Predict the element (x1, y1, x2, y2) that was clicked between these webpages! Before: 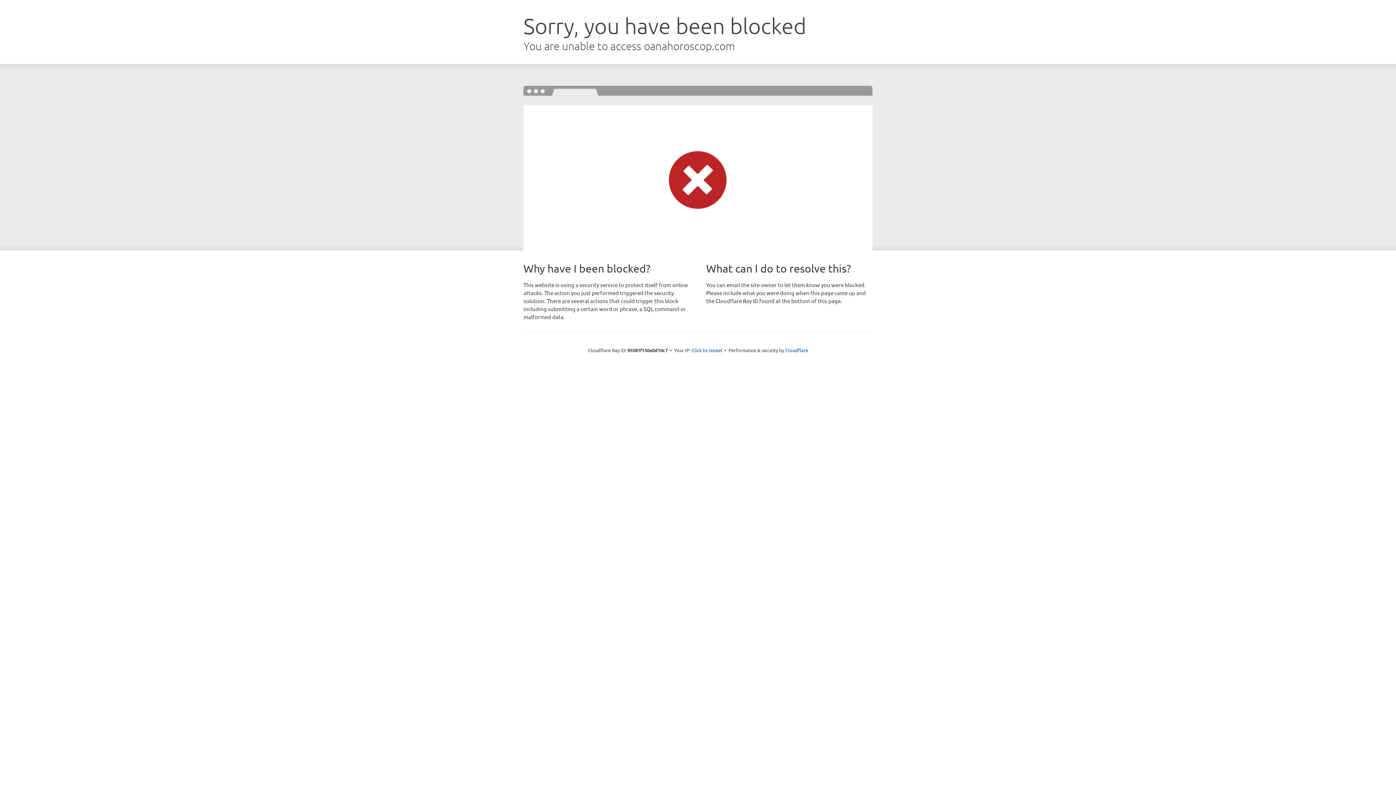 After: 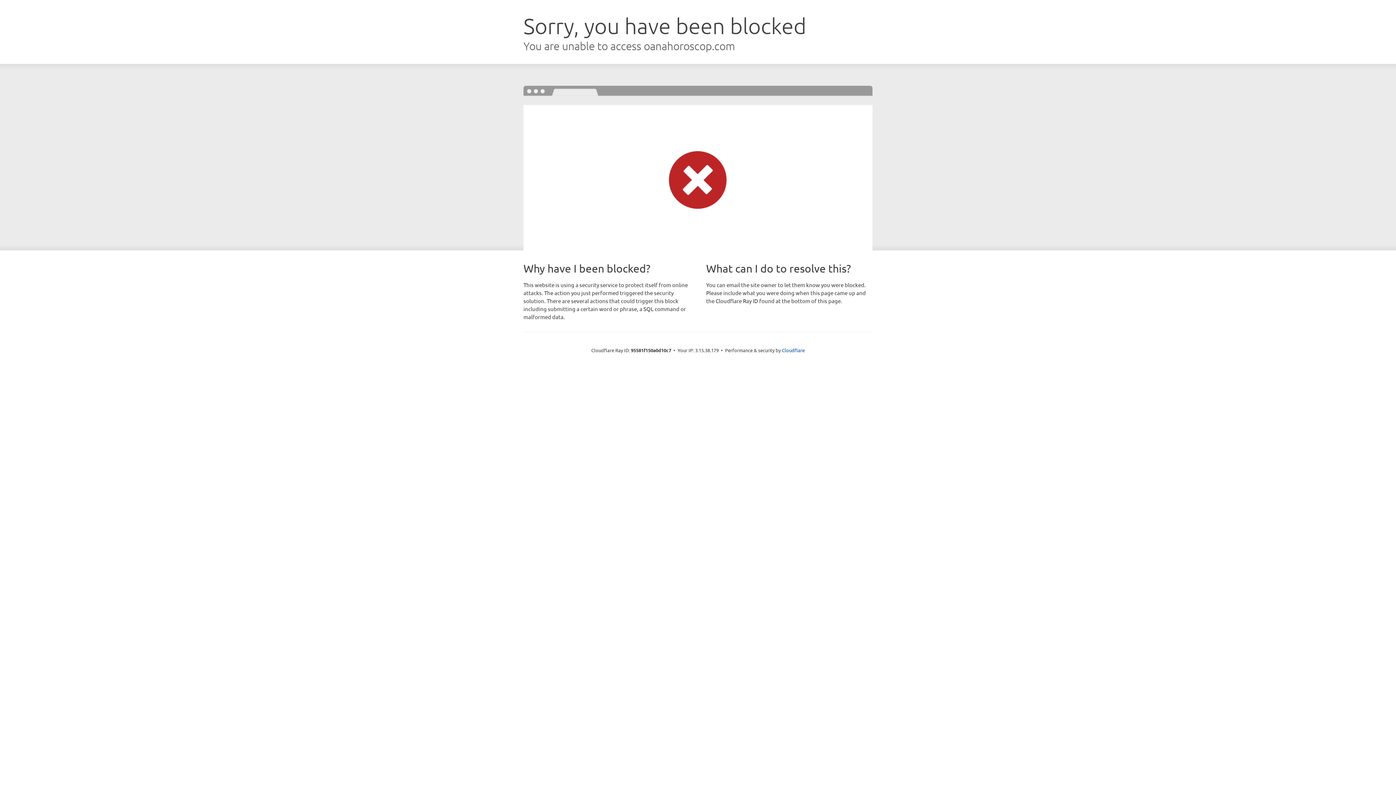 Action: bbox: (691, 346, 722, 353) label: Click to reveal